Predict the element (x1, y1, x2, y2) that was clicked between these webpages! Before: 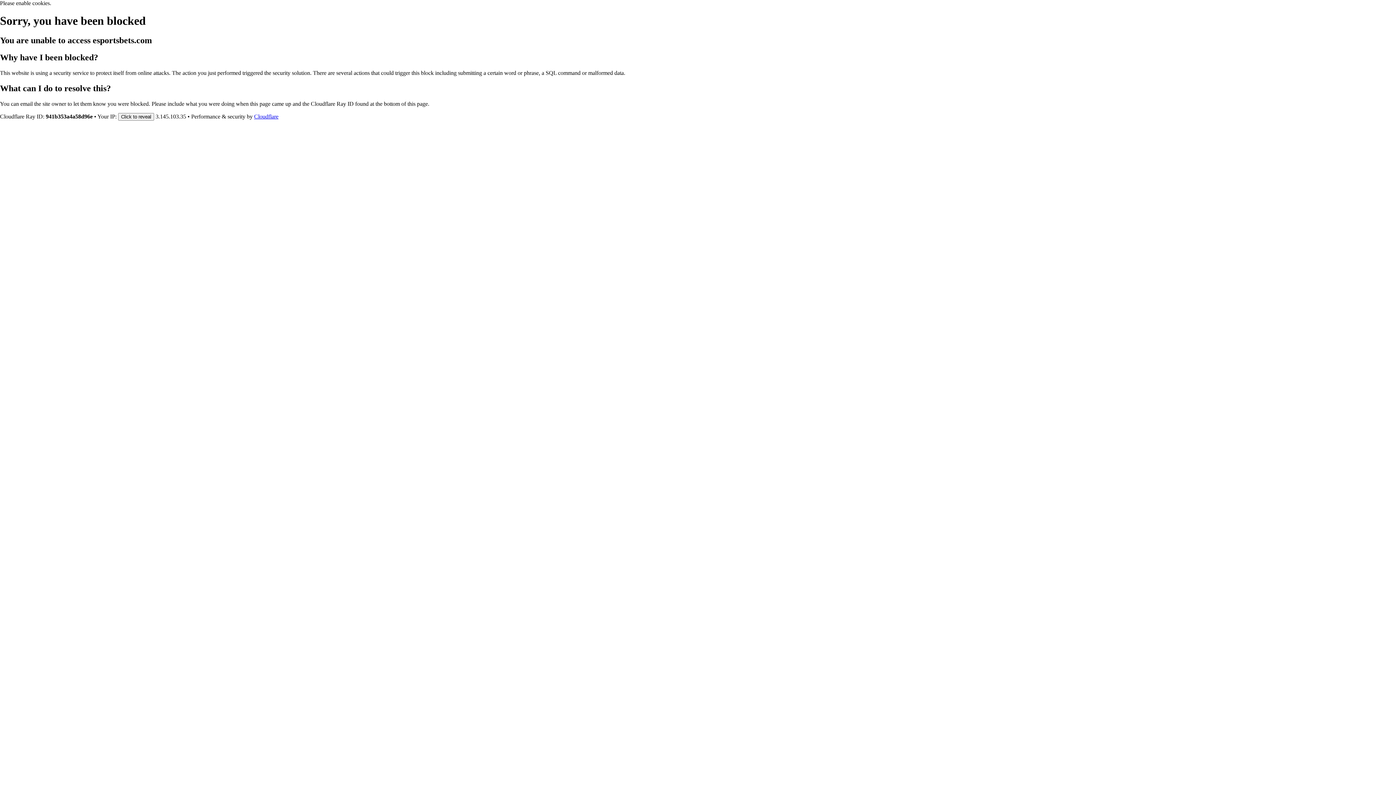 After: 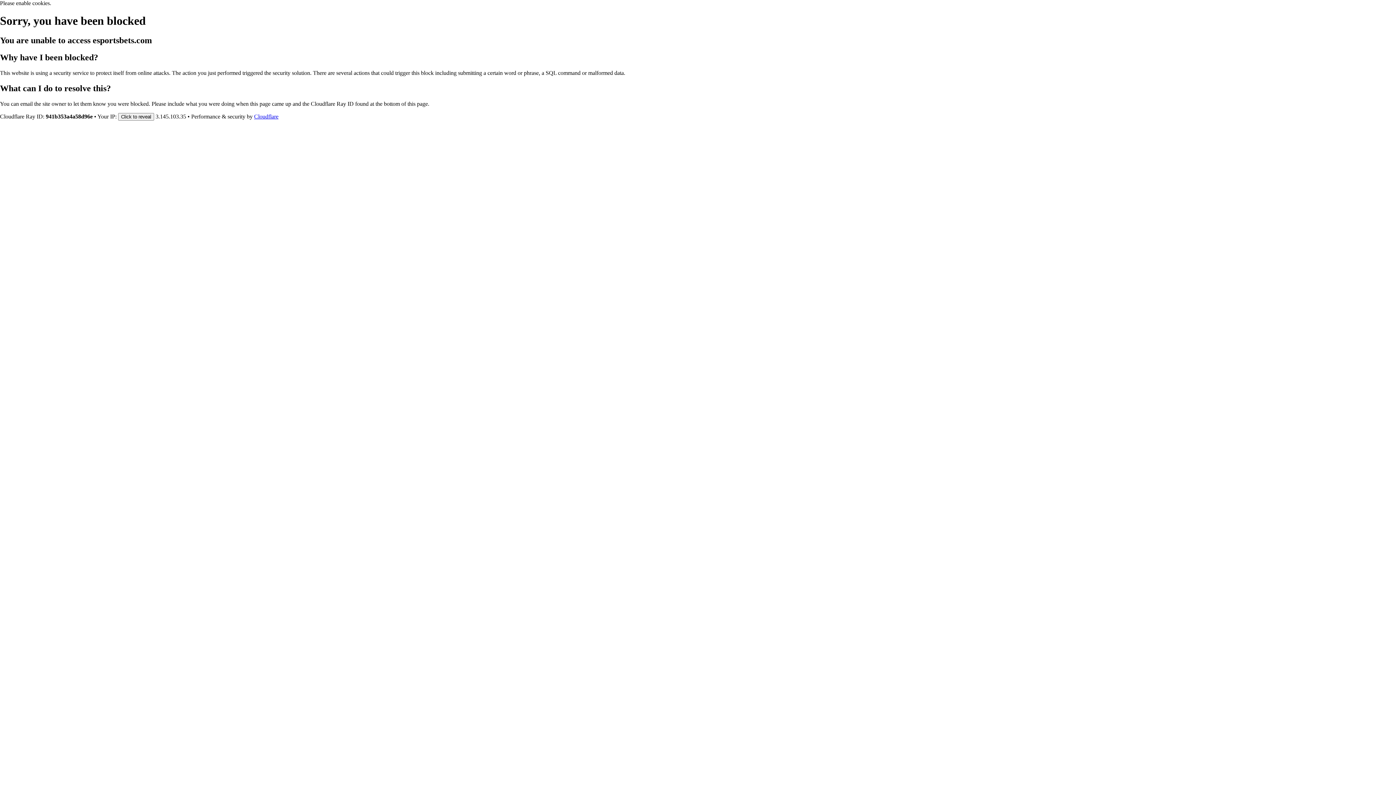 Action: bbox: (254, 113, 278, 119) label: Cloudflare